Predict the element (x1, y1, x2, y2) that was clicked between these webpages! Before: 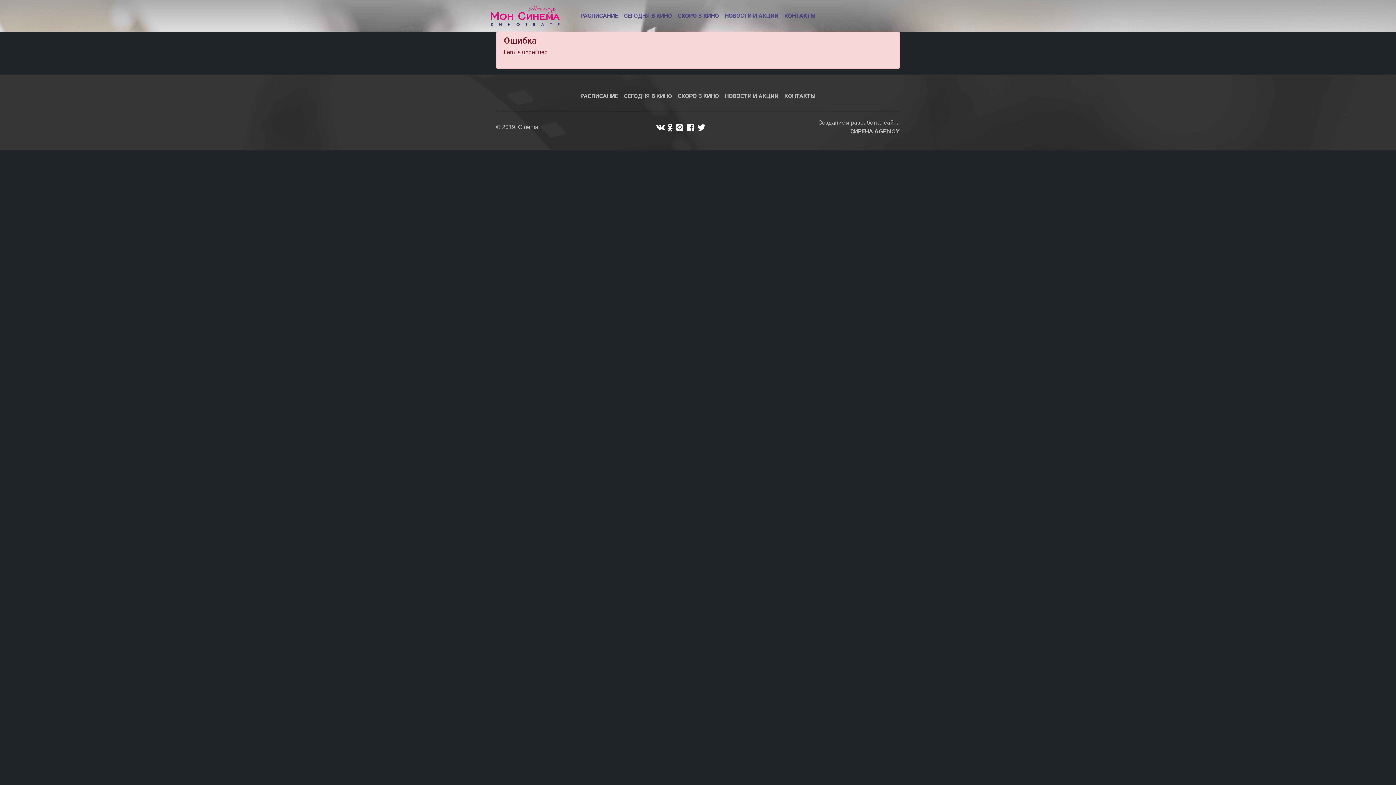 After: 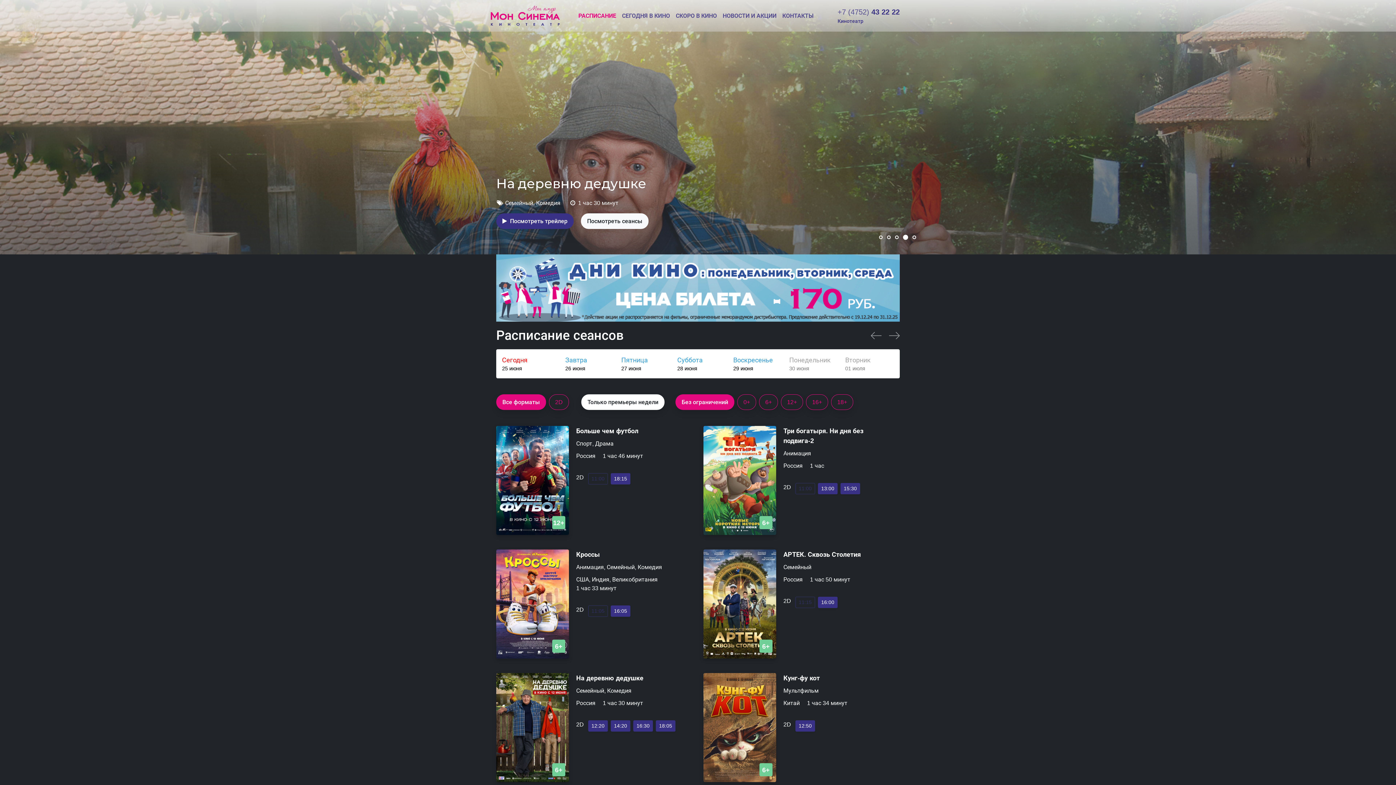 Action: bbox: (577, 89, 621, 103) label: РАСПИСАНИЕ